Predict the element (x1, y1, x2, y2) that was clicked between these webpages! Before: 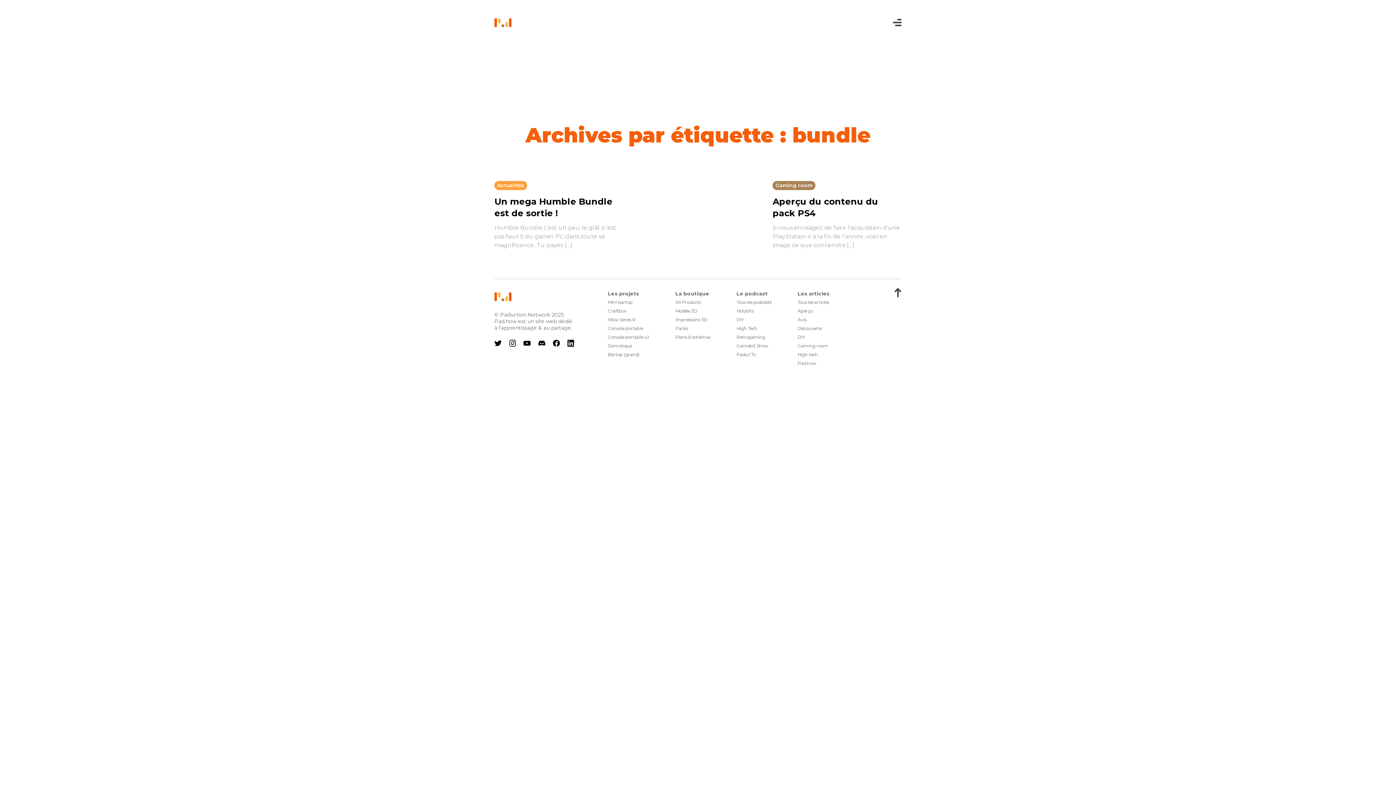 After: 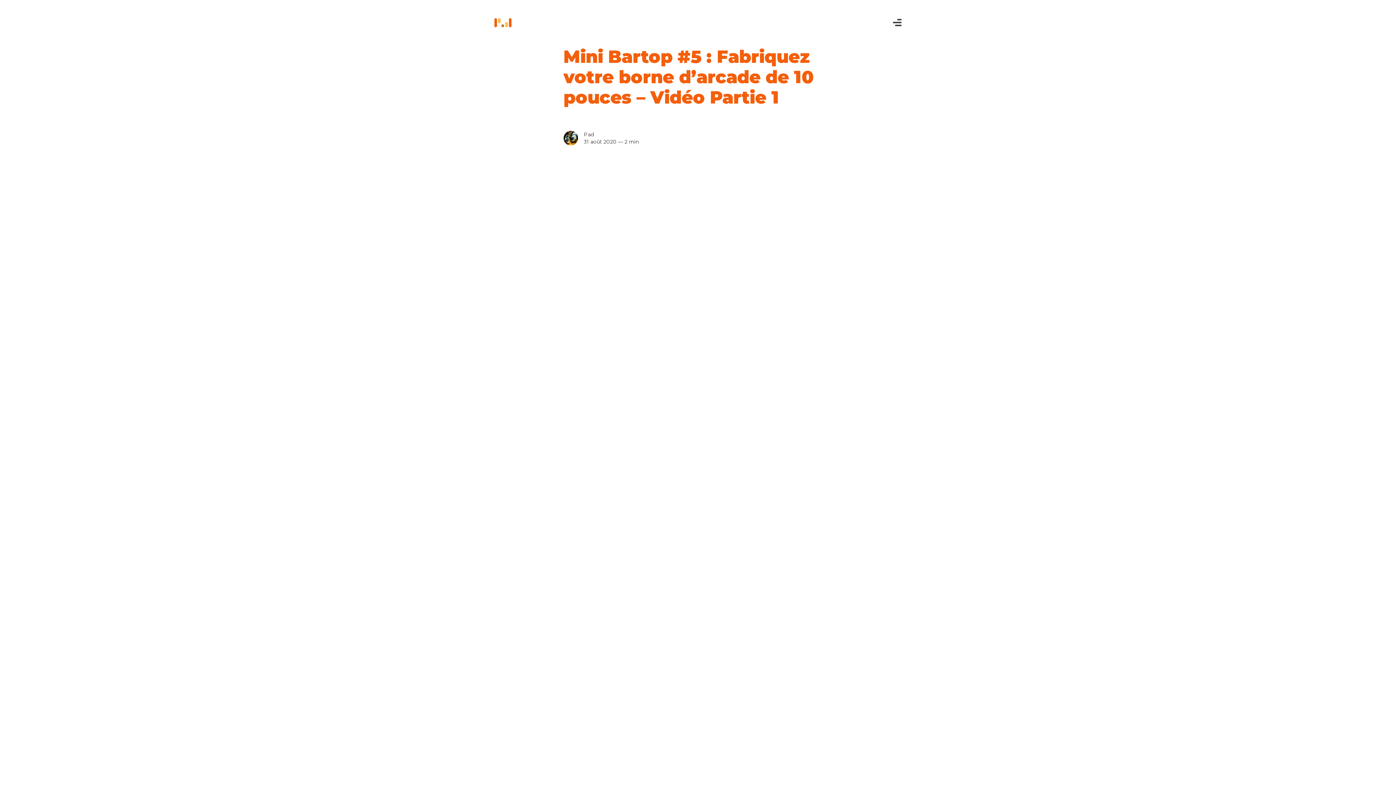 Action: bbox: (608, 299, 632, 305) label: Mini bartop